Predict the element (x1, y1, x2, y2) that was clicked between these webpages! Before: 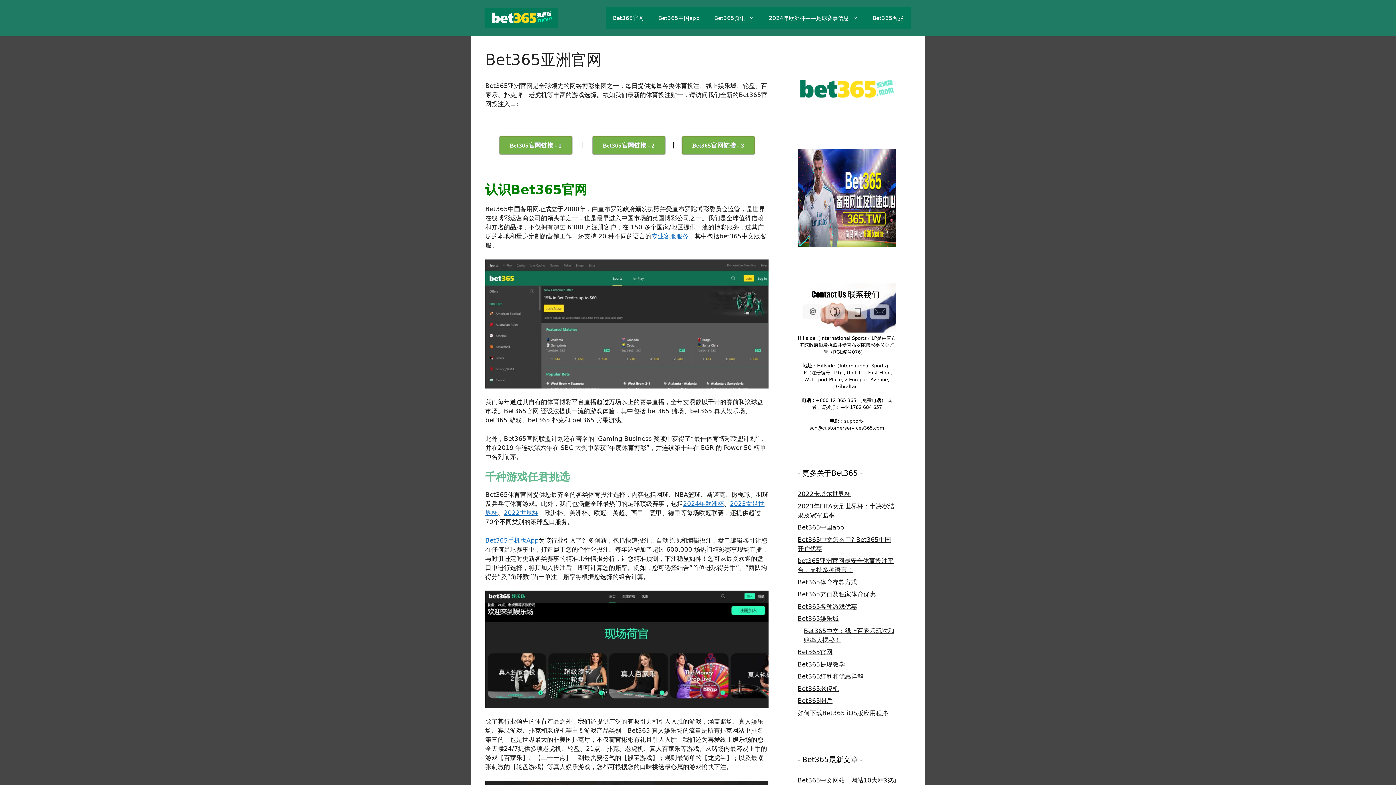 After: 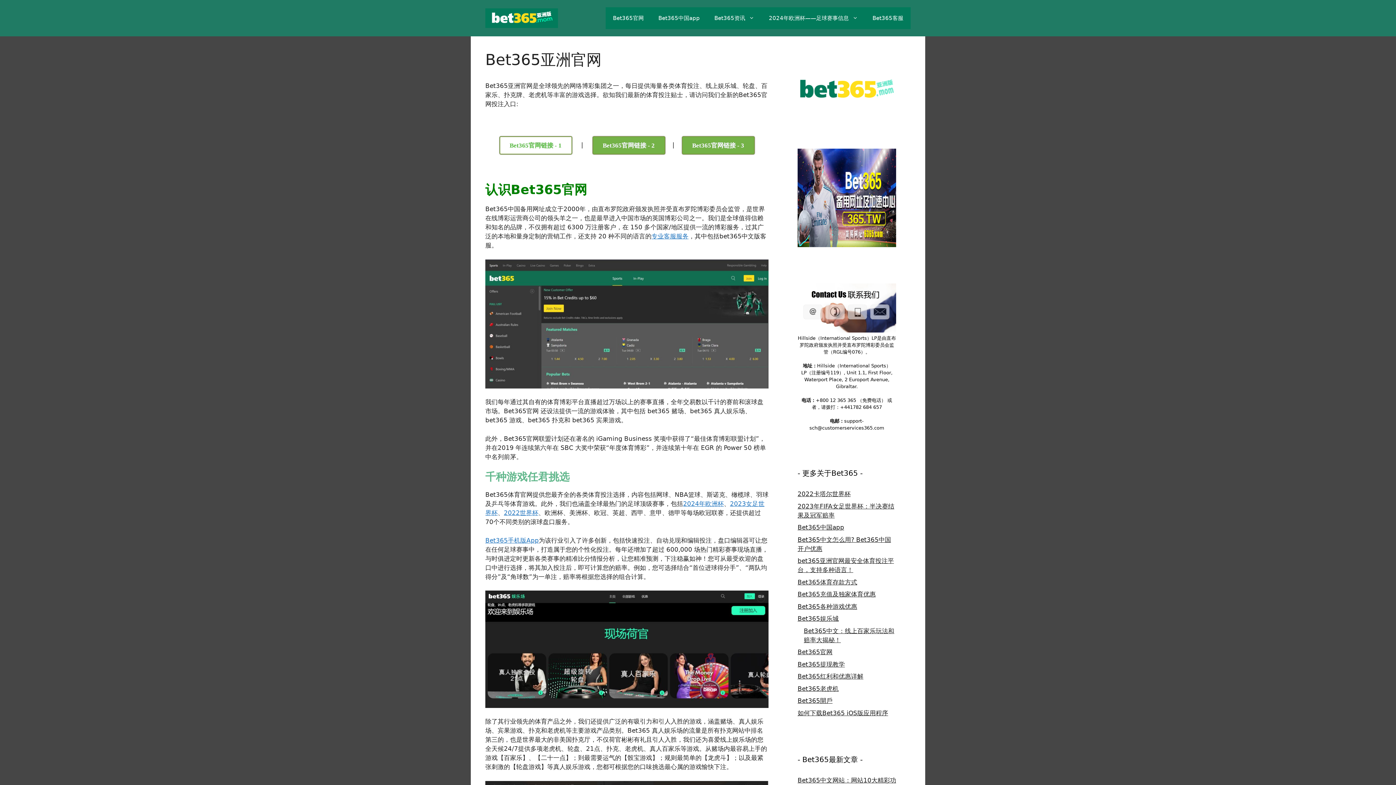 Action: label: Bet365官网链接 - 1 bbox: (499, 136, 572, 154)